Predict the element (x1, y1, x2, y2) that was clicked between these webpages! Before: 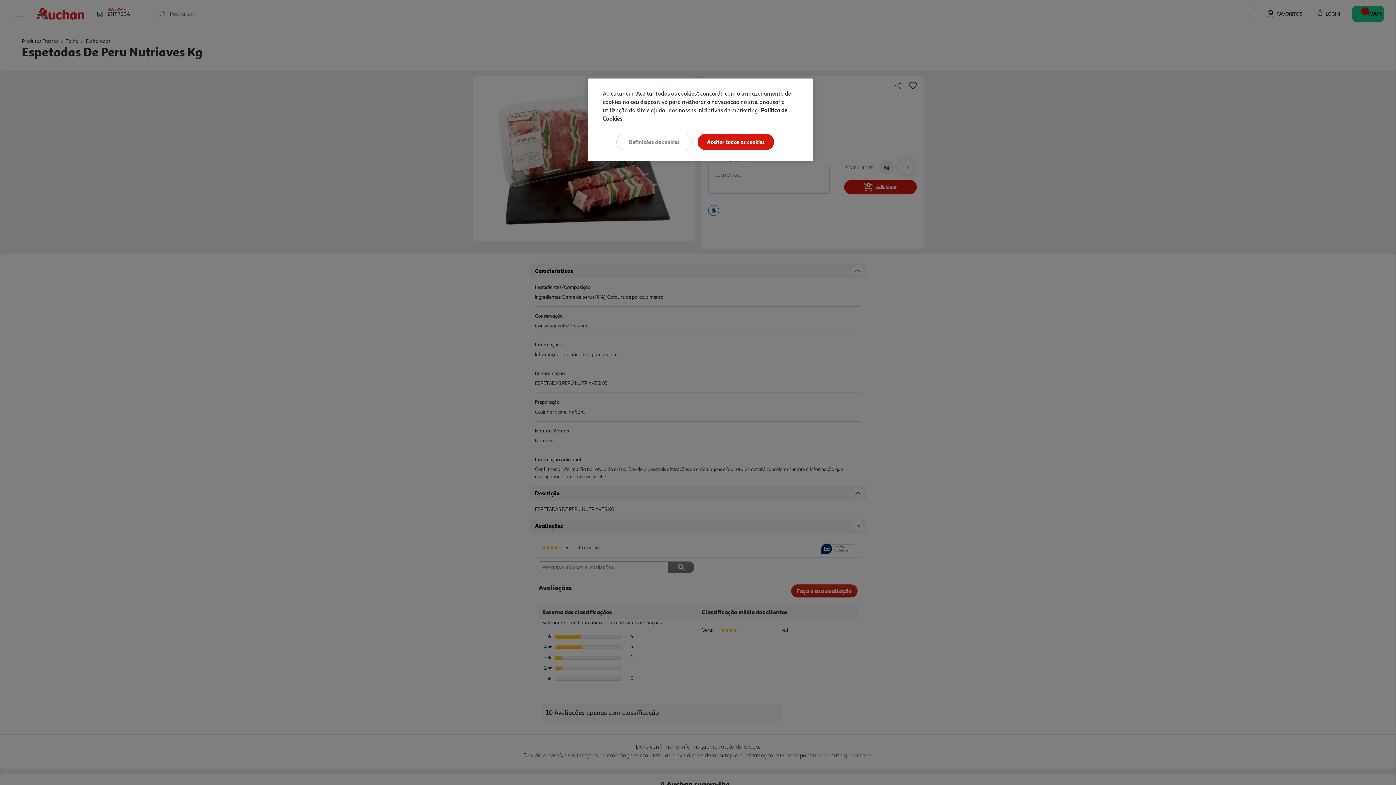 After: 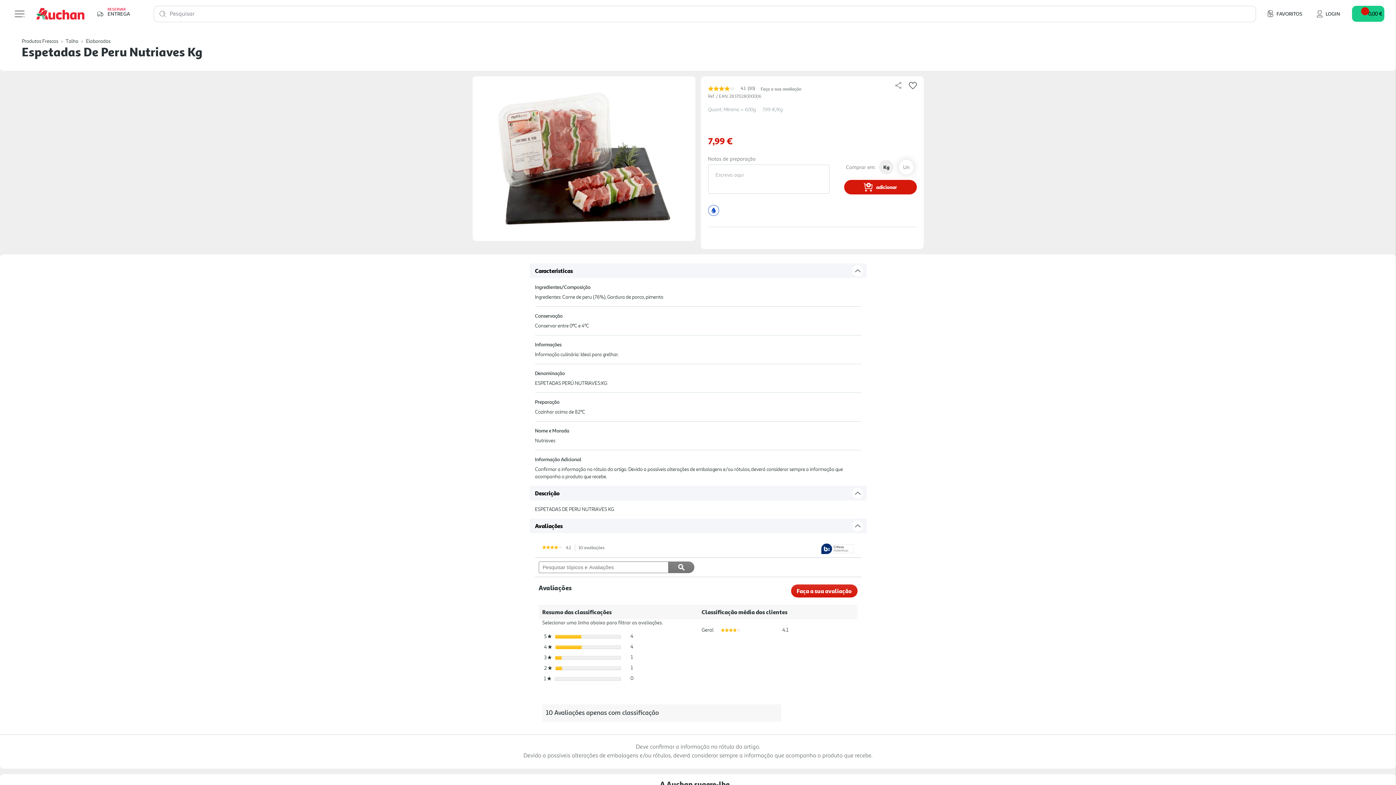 Action: bbox: (697, 133, 774, 150) label: Aceitar todos os cookies